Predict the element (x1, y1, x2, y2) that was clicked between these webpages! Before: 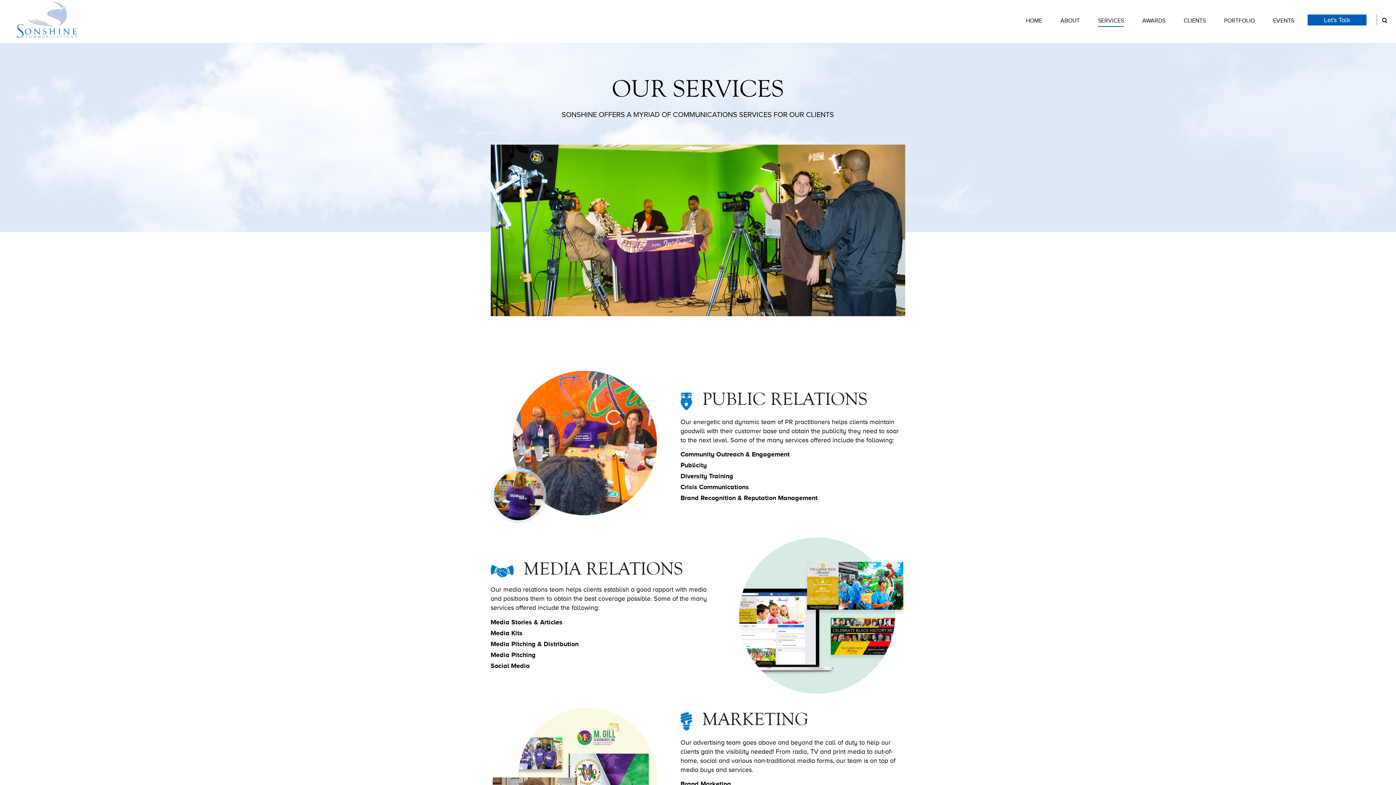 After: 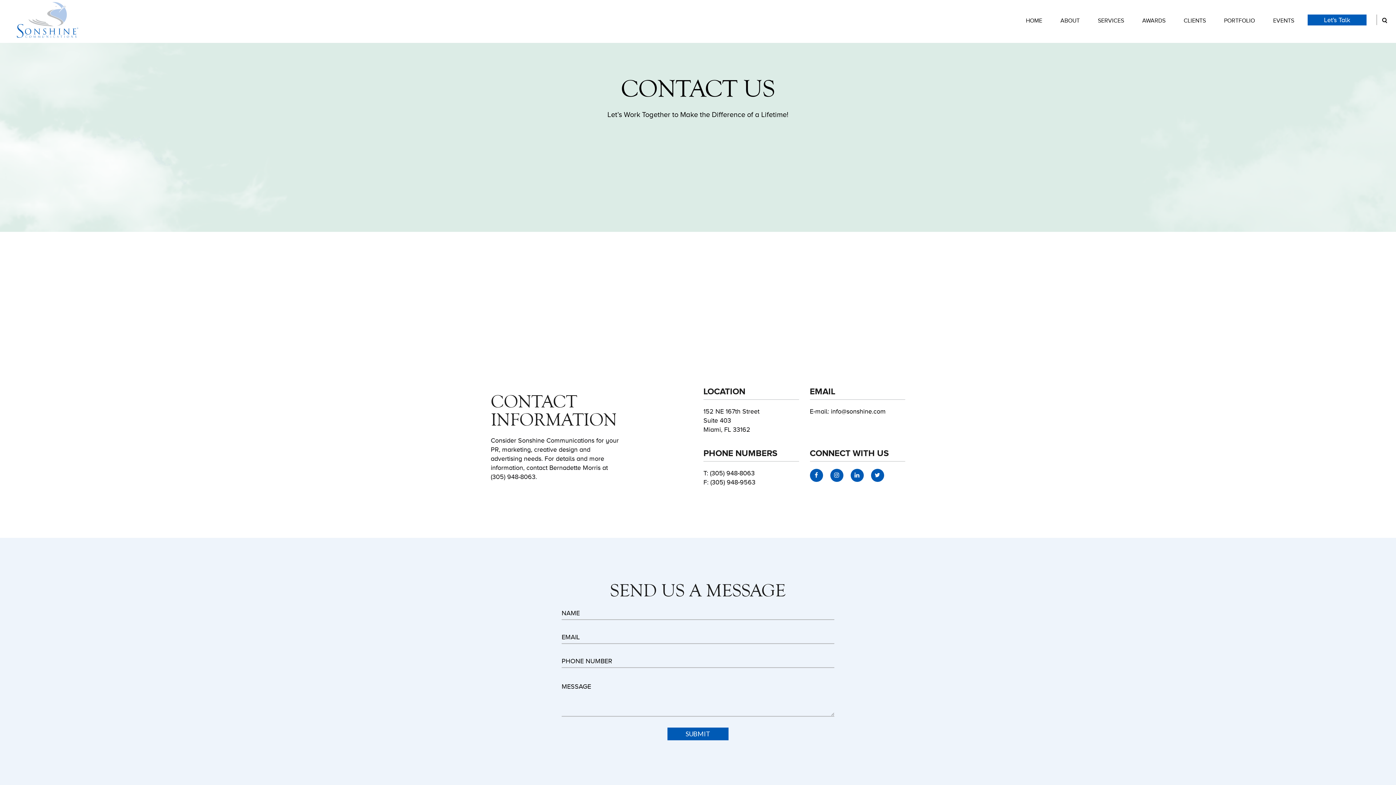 Action: label: Let’s Talk bbox: (1308, 14, 1366, 25)